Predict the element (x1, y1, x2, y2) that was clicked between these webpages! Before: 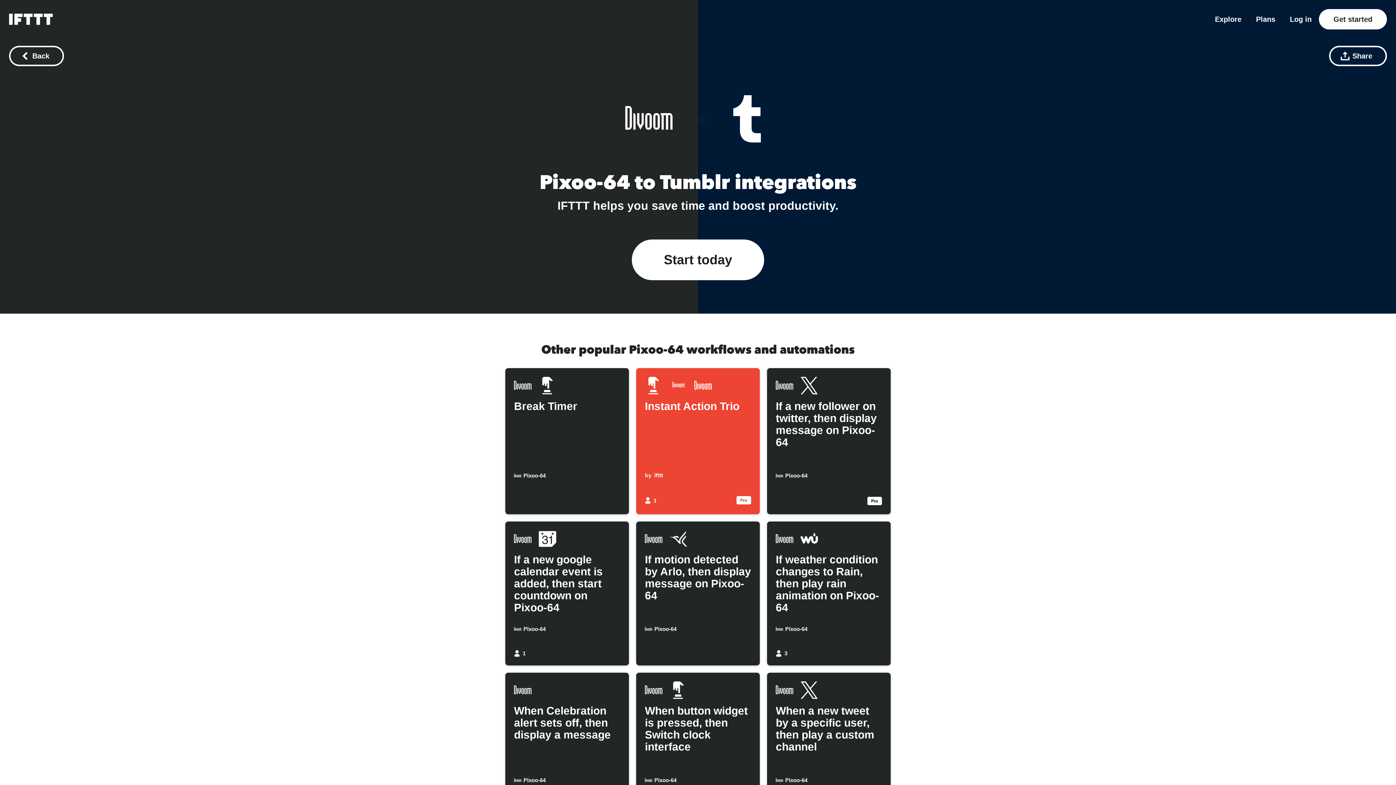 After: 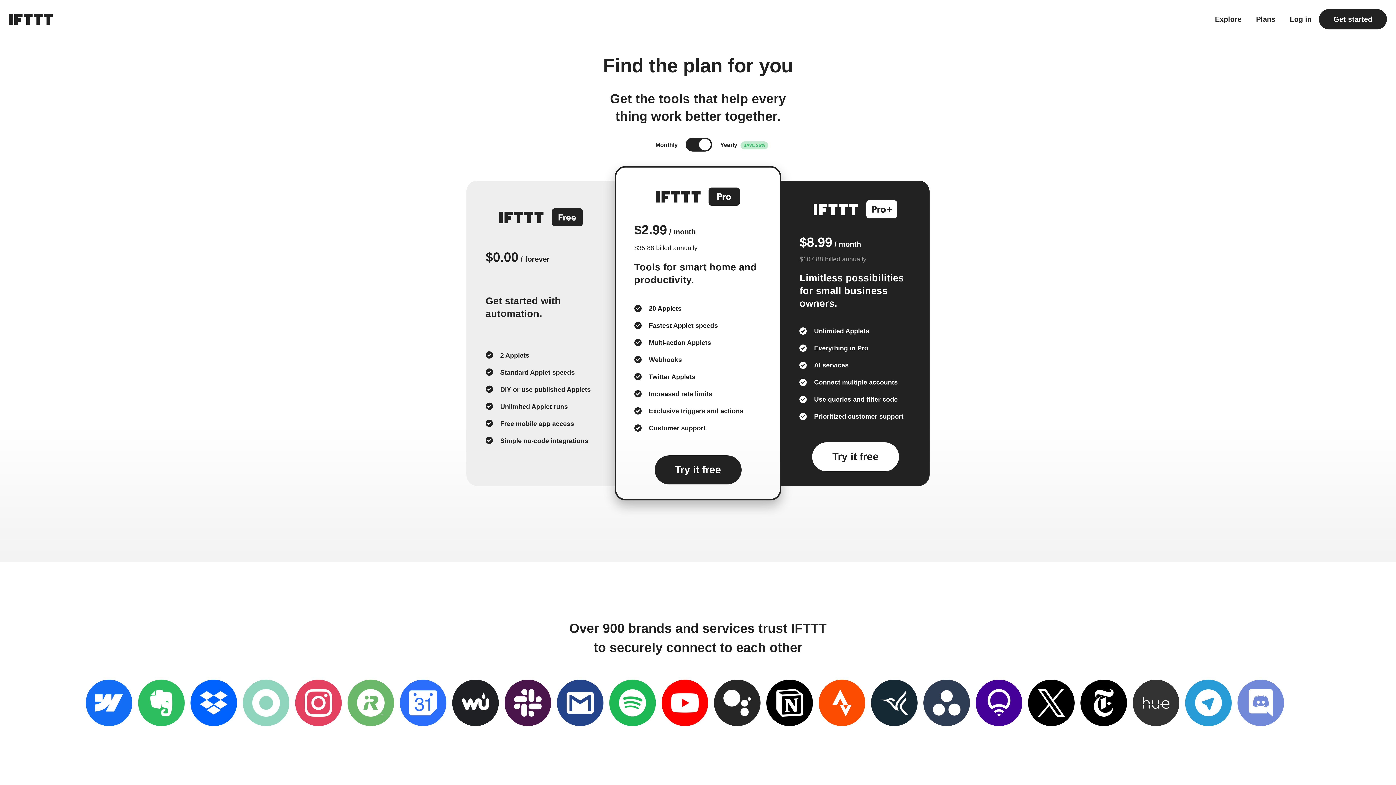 Action: bbox: (1256, 15, 1275, 22) label: Plans